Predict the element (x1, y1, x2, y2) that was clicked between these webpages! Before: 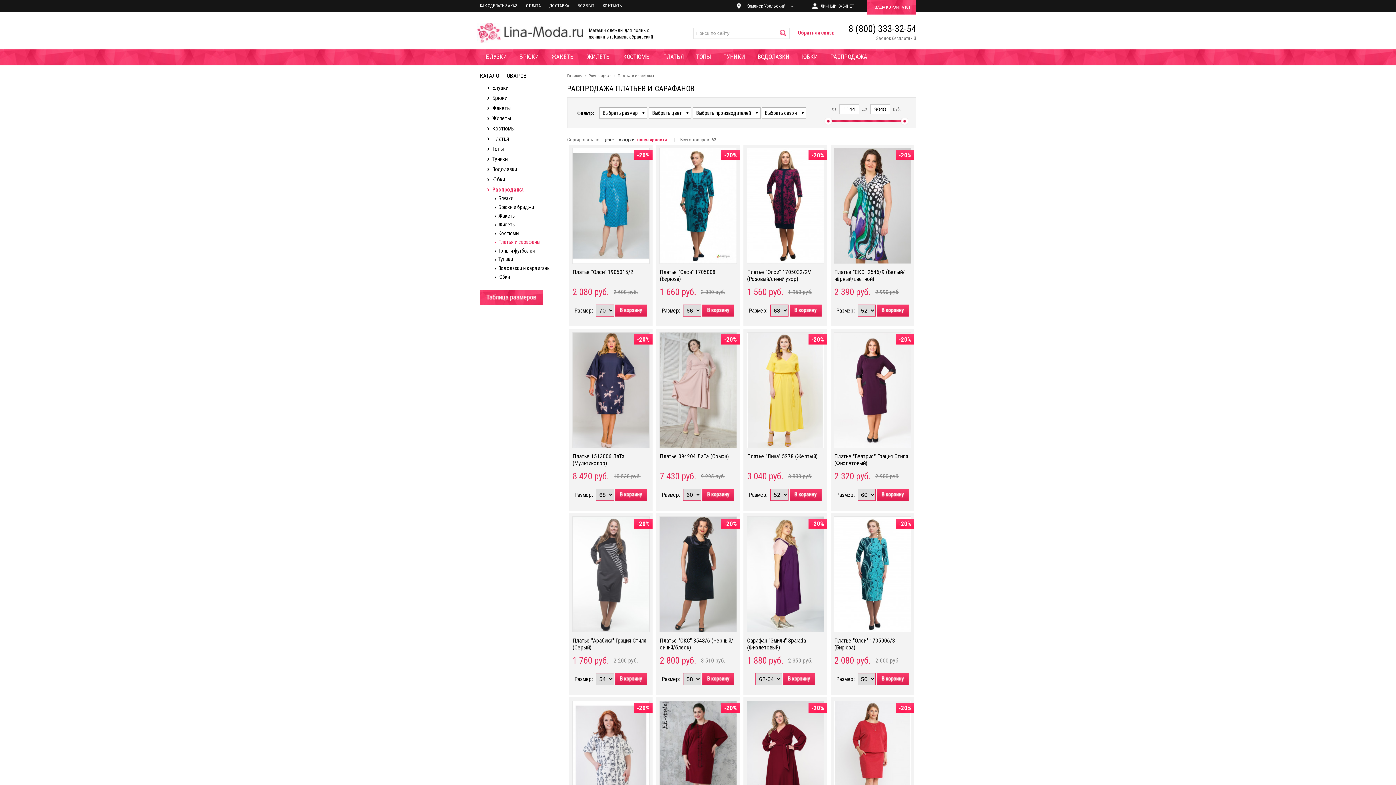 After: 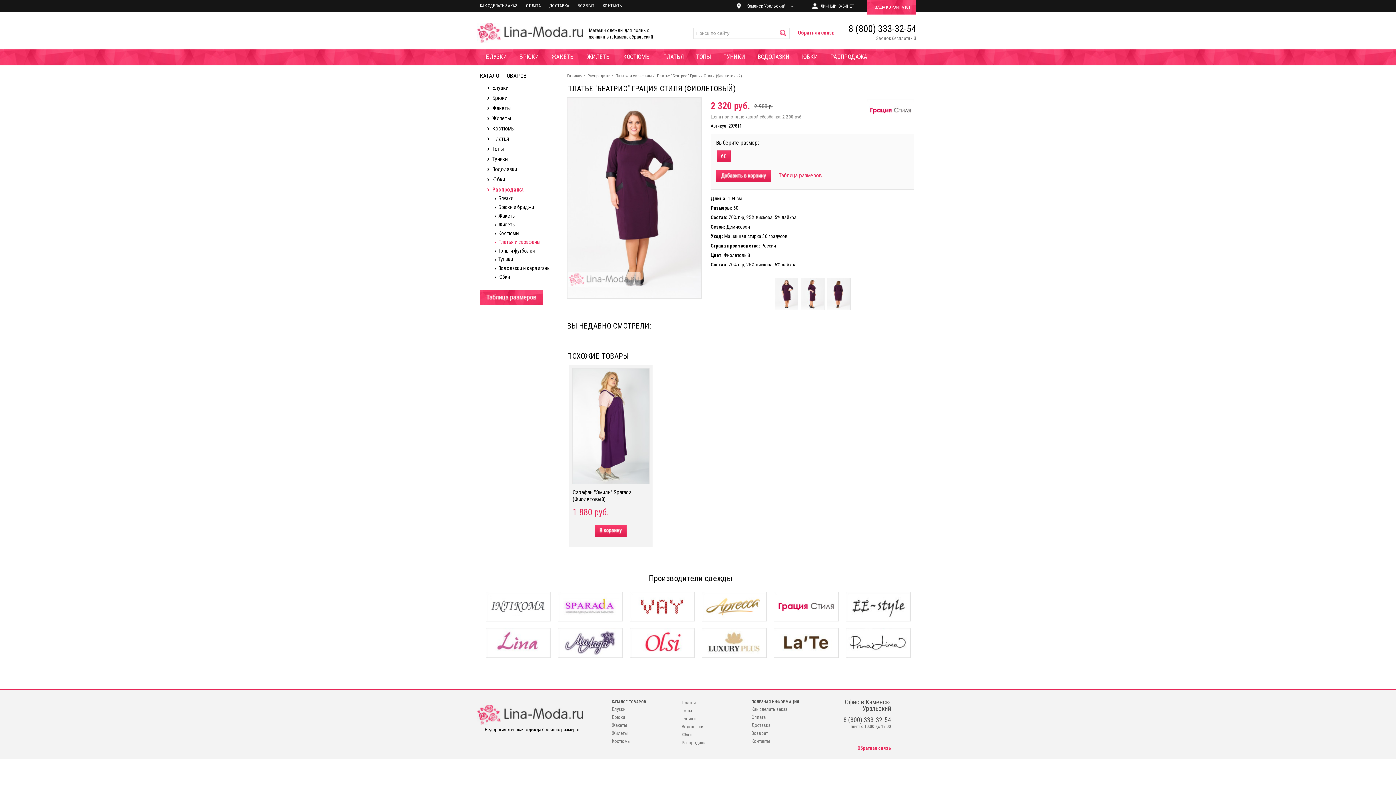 Action: bbox: (830, 329, 914, 453)